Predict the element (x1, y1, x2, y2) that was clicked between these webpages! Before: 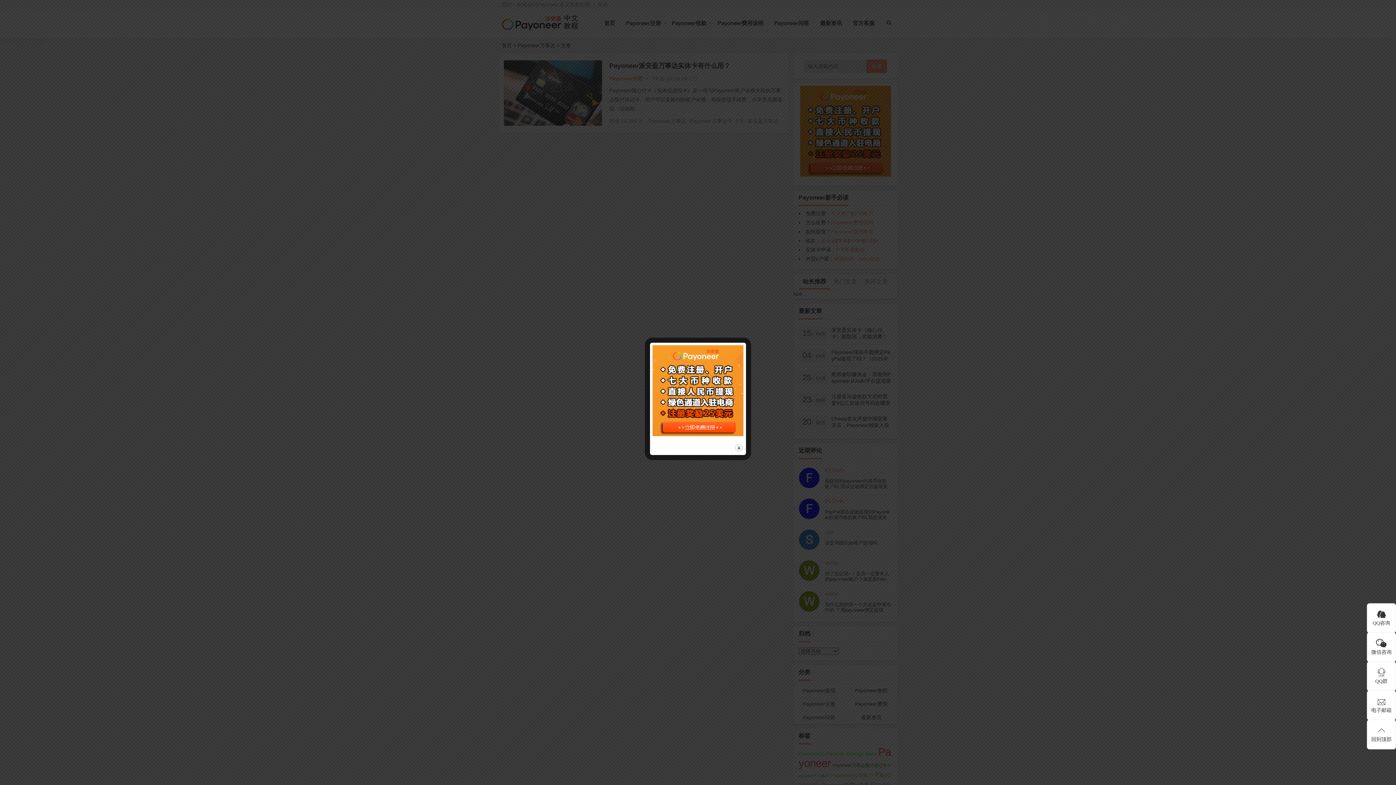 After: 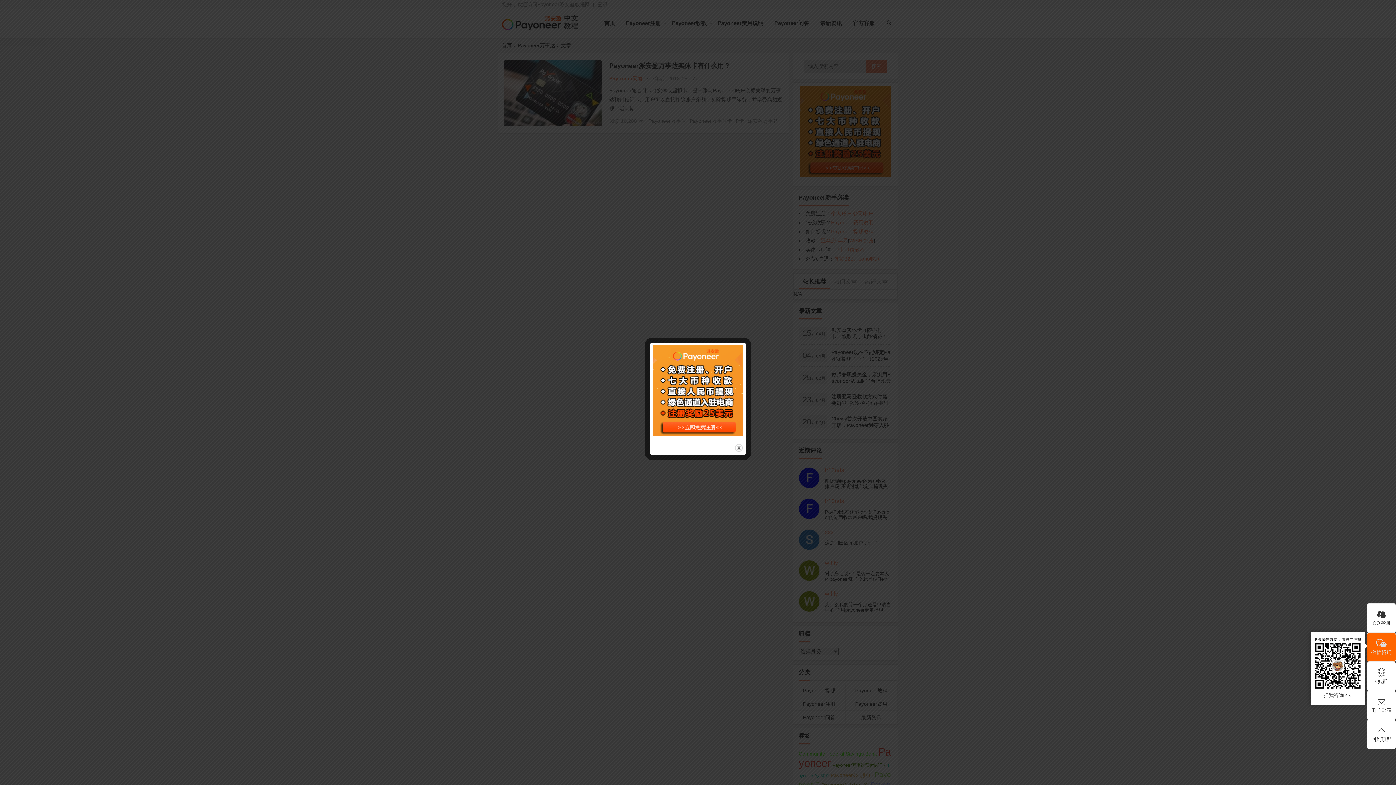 Action: bbox: (1367, 632, 1396, 662) label: 微信咨询